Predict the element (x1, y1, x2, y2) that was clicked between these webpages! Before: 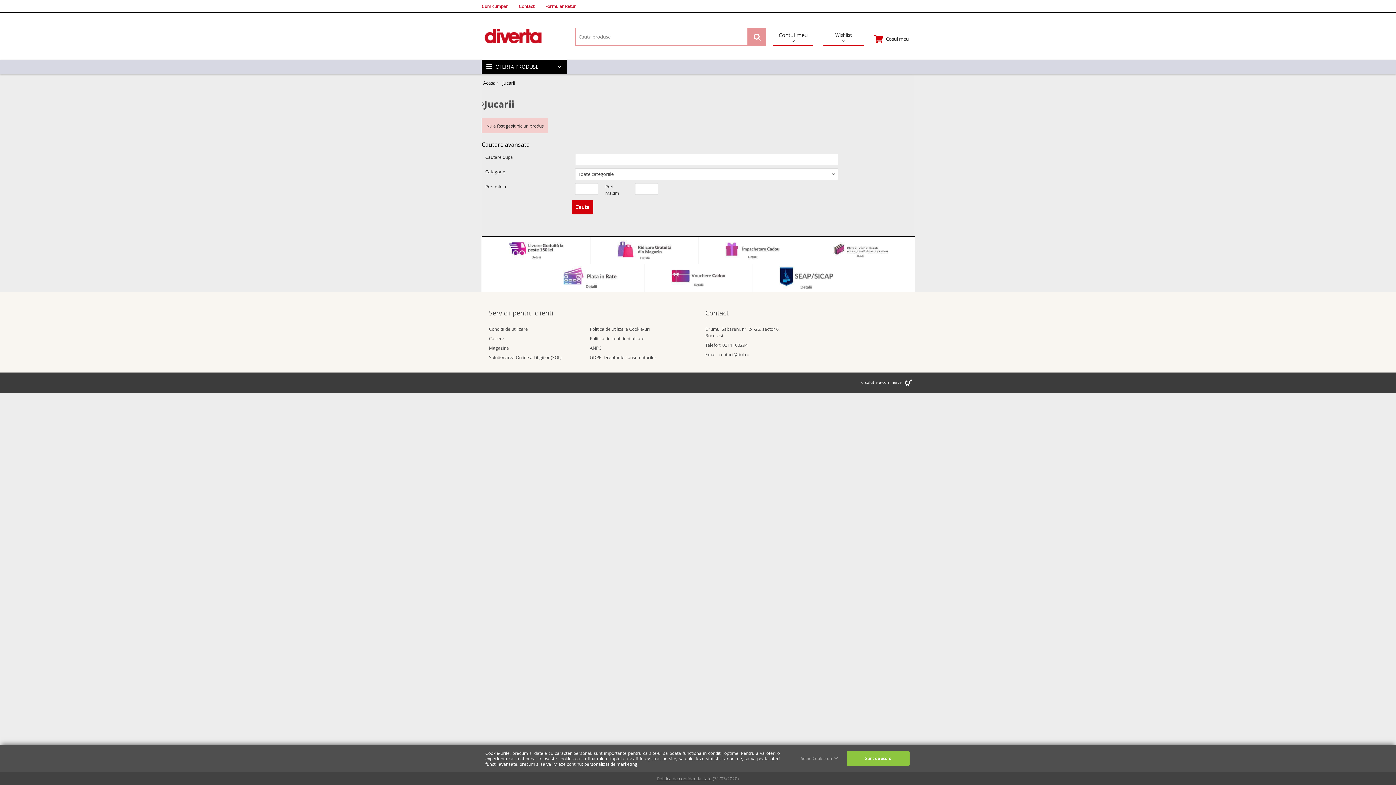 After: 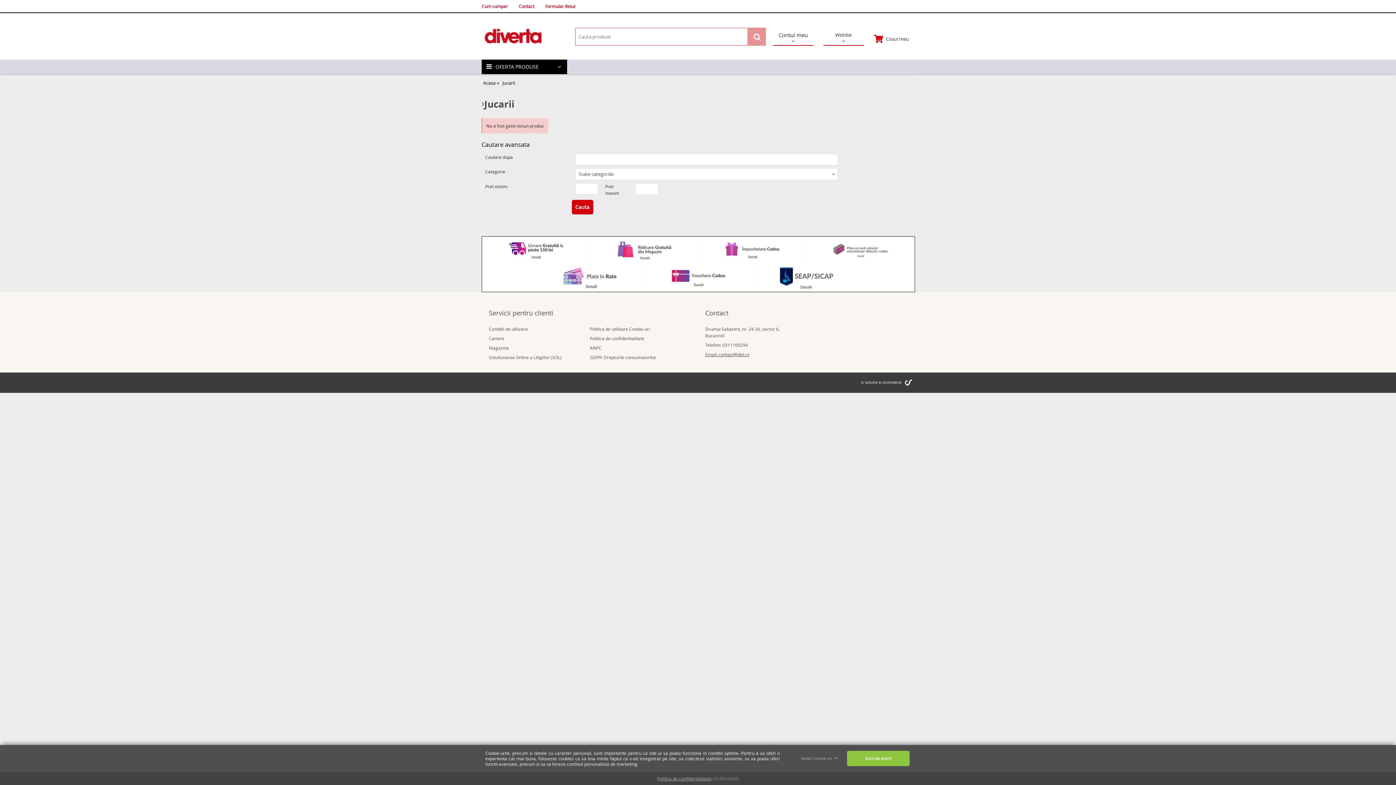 Action: bbox: (705, 351, 749, 357) label: Email: contact@dol.ro